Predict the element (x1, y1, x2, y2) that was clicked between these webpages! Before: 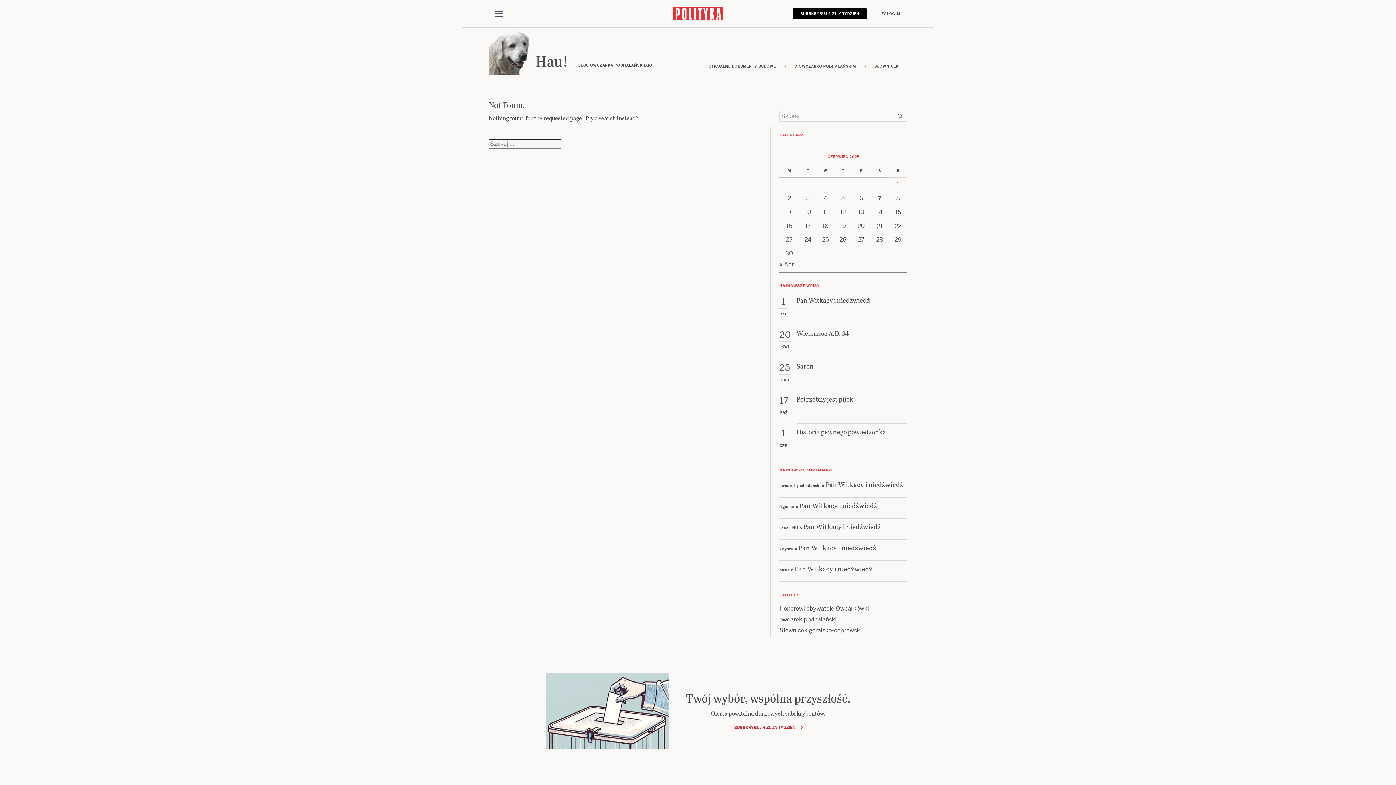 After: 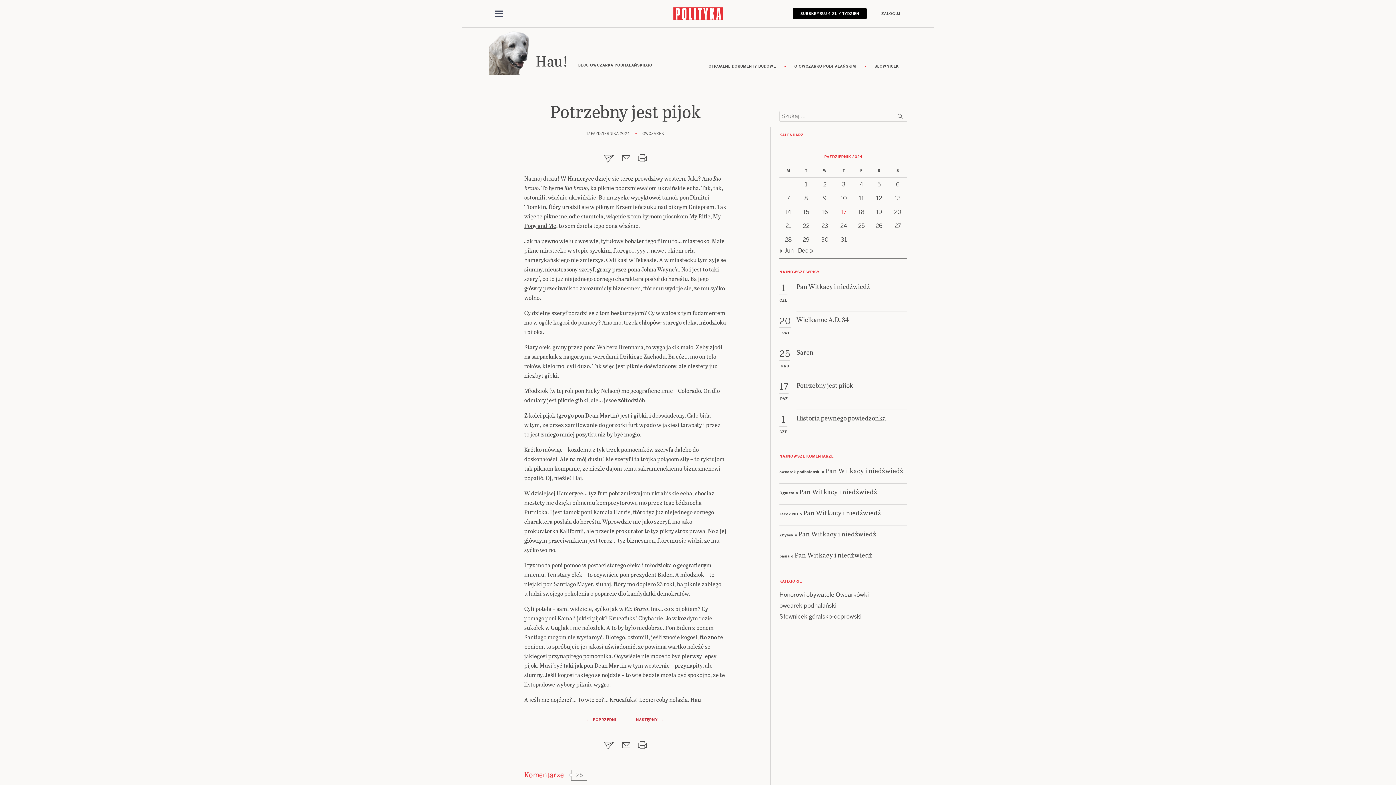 Action: label: Potrzebny jest pijok bbox: (796, 394, 907, 424)